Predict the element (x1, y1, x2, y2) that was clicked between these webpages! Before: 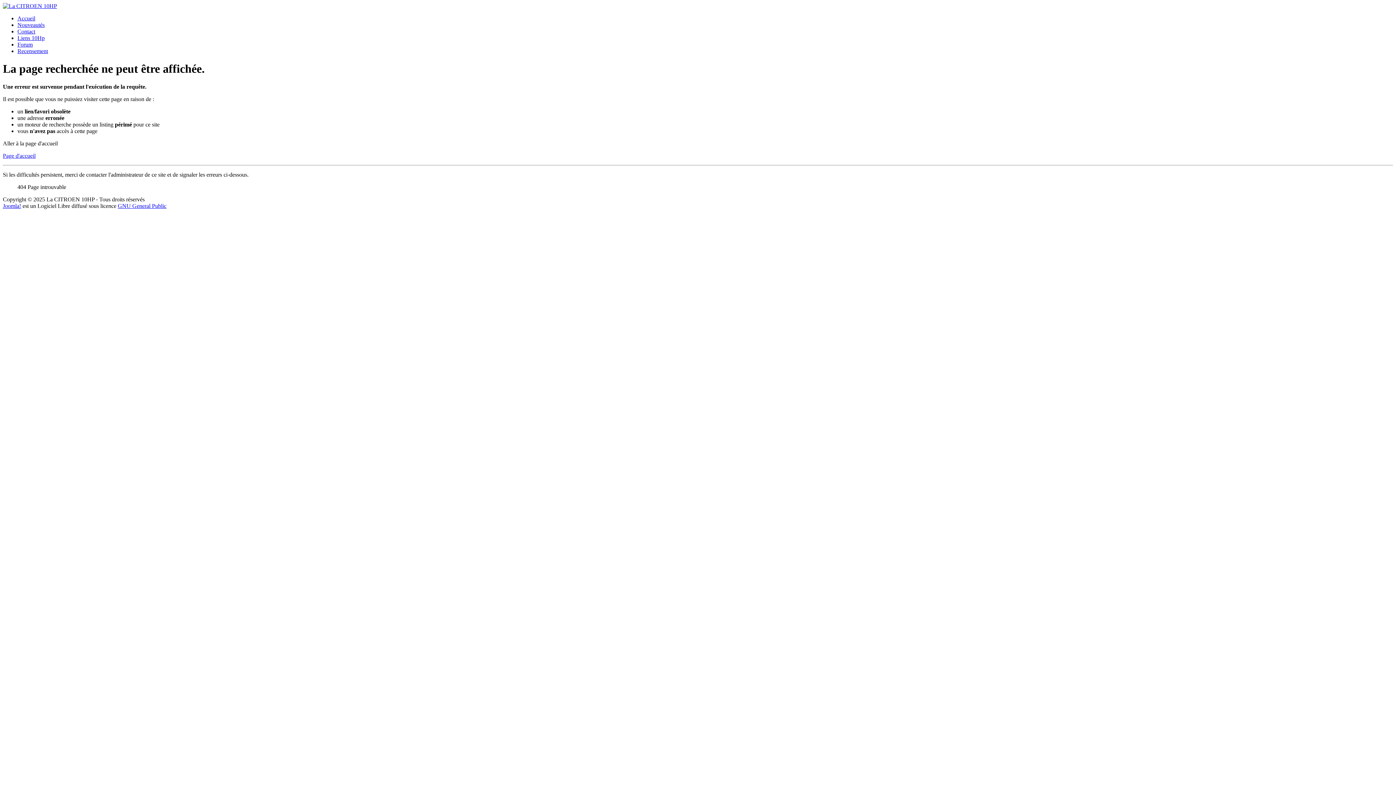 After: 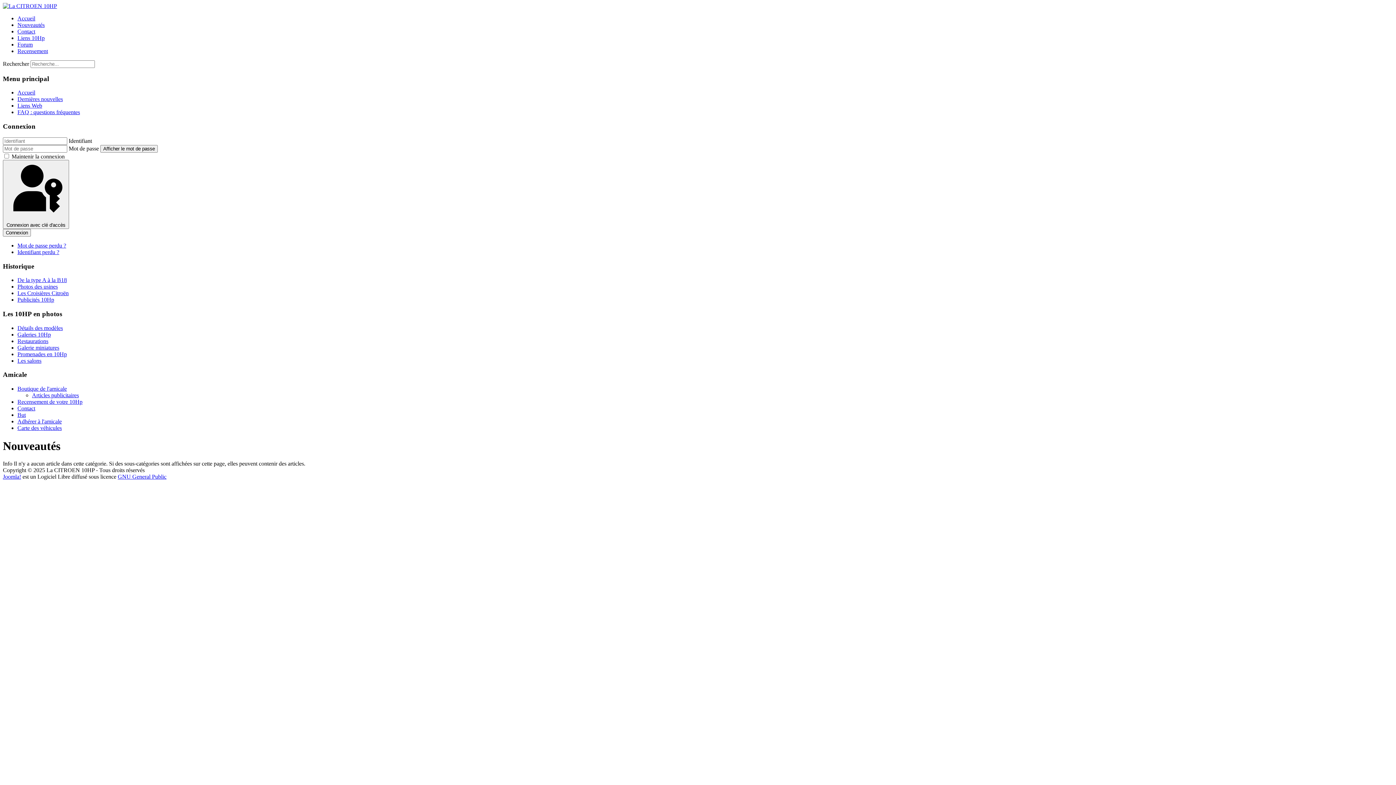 Action: bbox: (17, 21, 44, 28) label: Nouveautés